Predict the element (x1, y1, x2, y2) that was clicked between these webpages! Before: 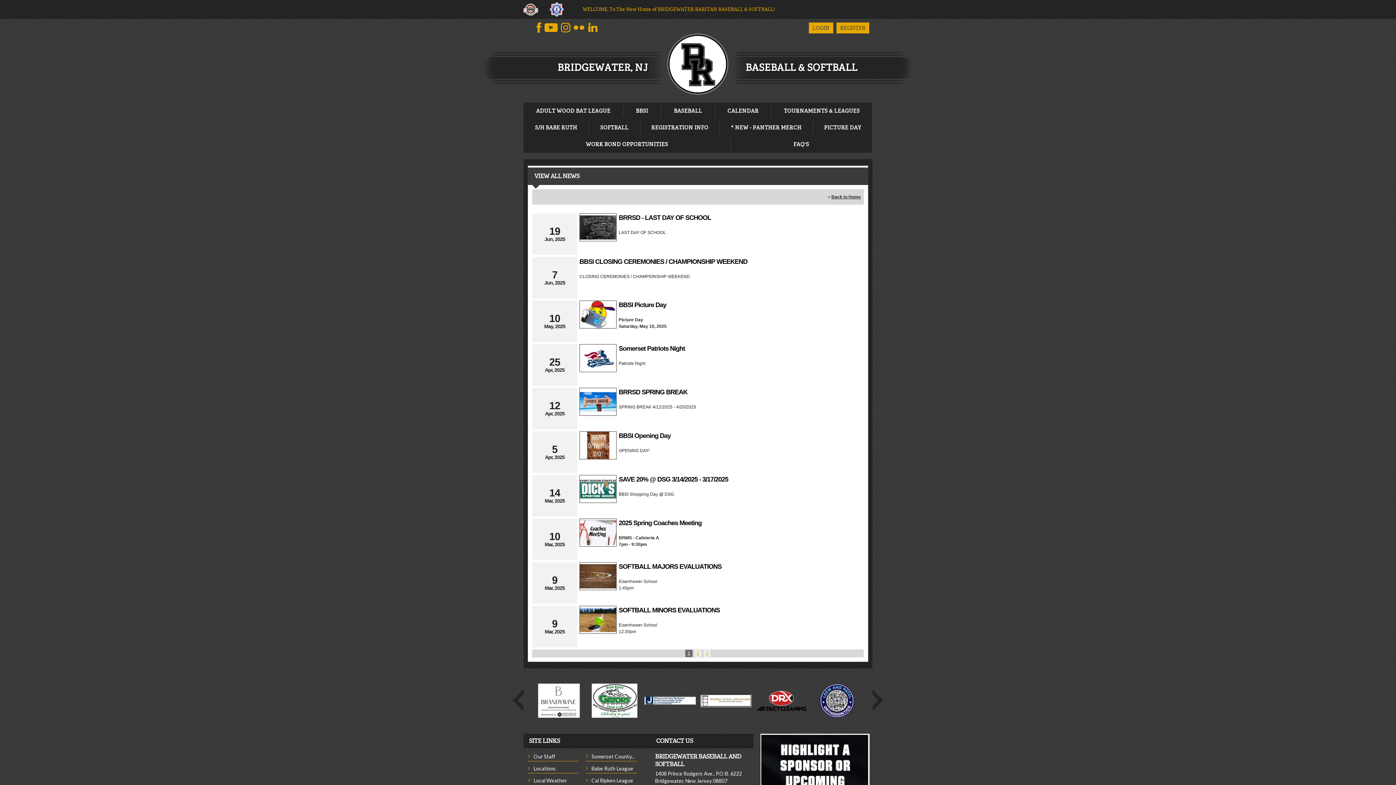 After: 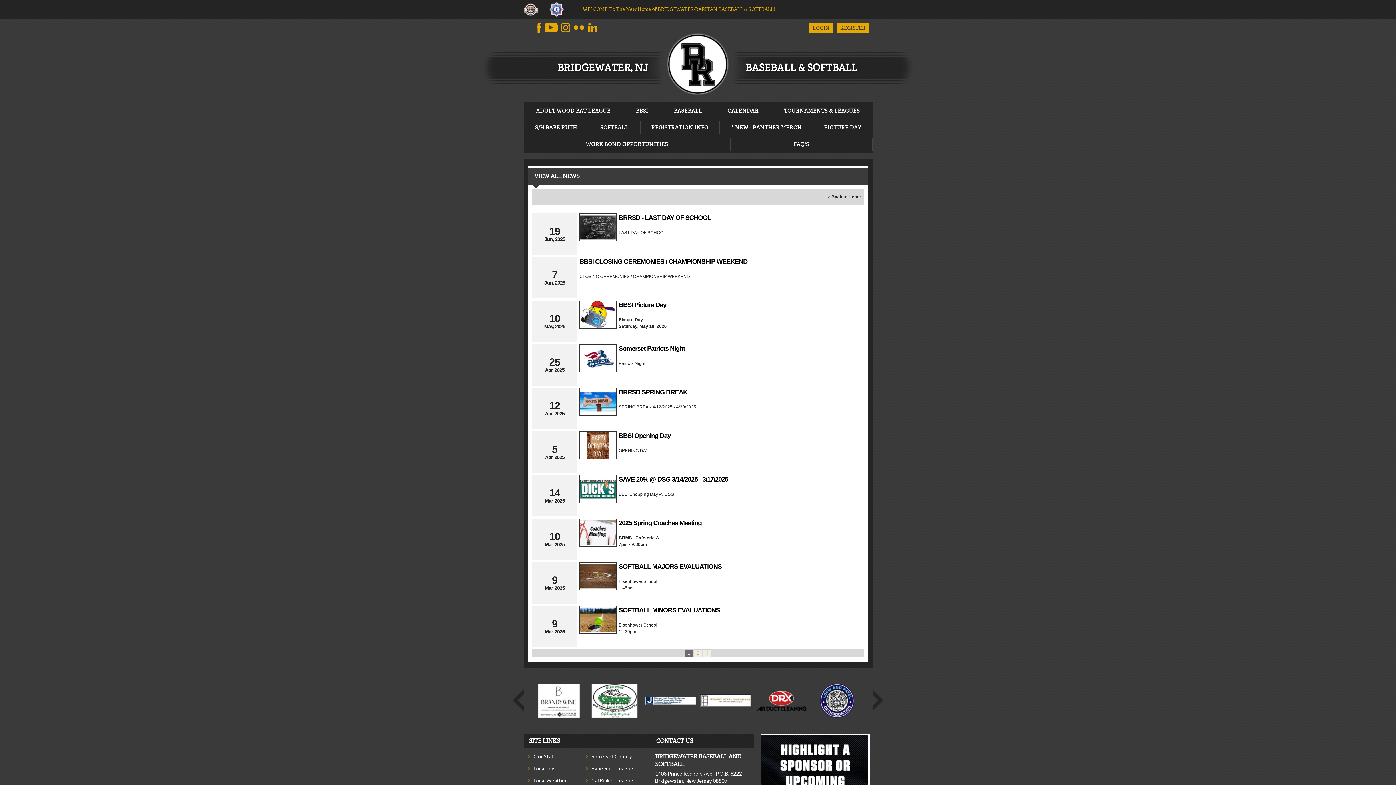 Action: bbox: (811, 697, 862, 703)